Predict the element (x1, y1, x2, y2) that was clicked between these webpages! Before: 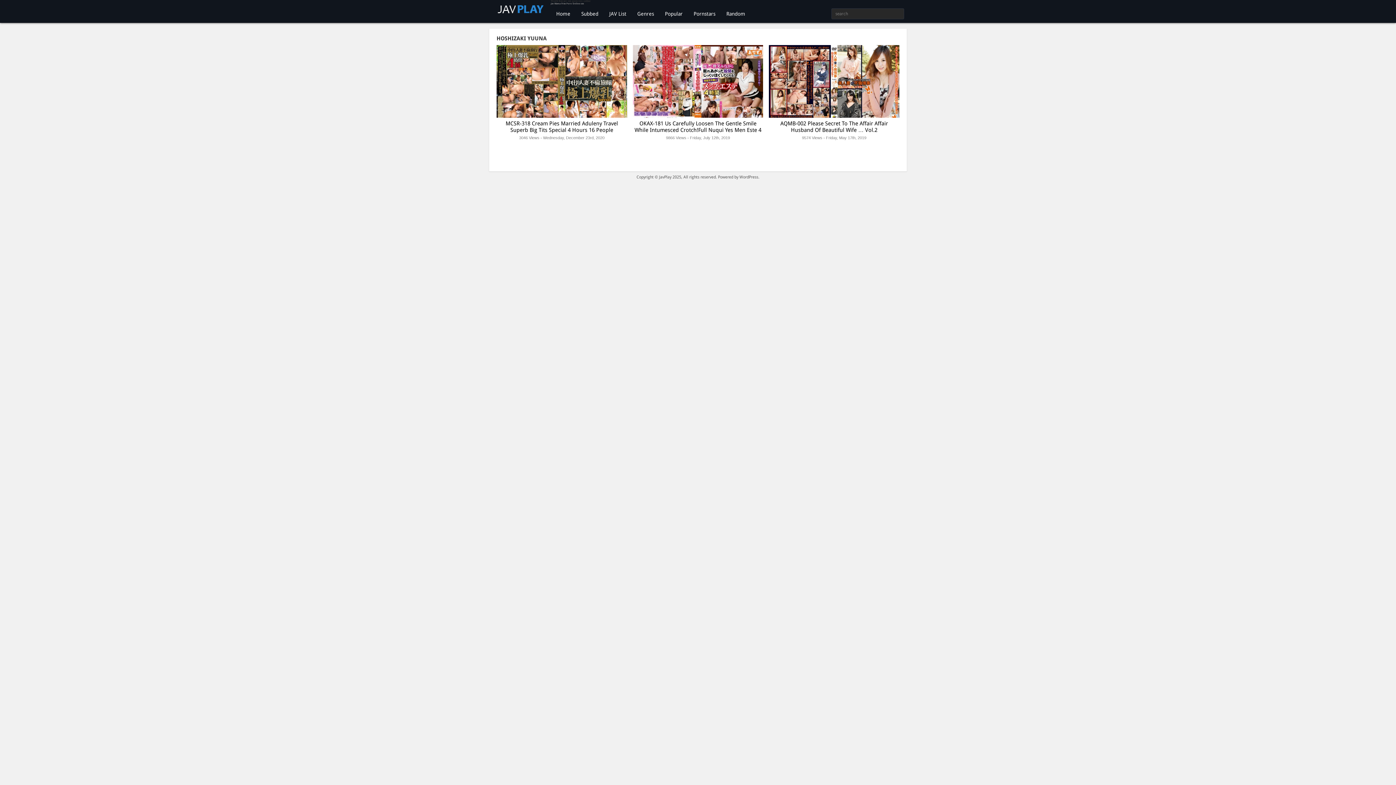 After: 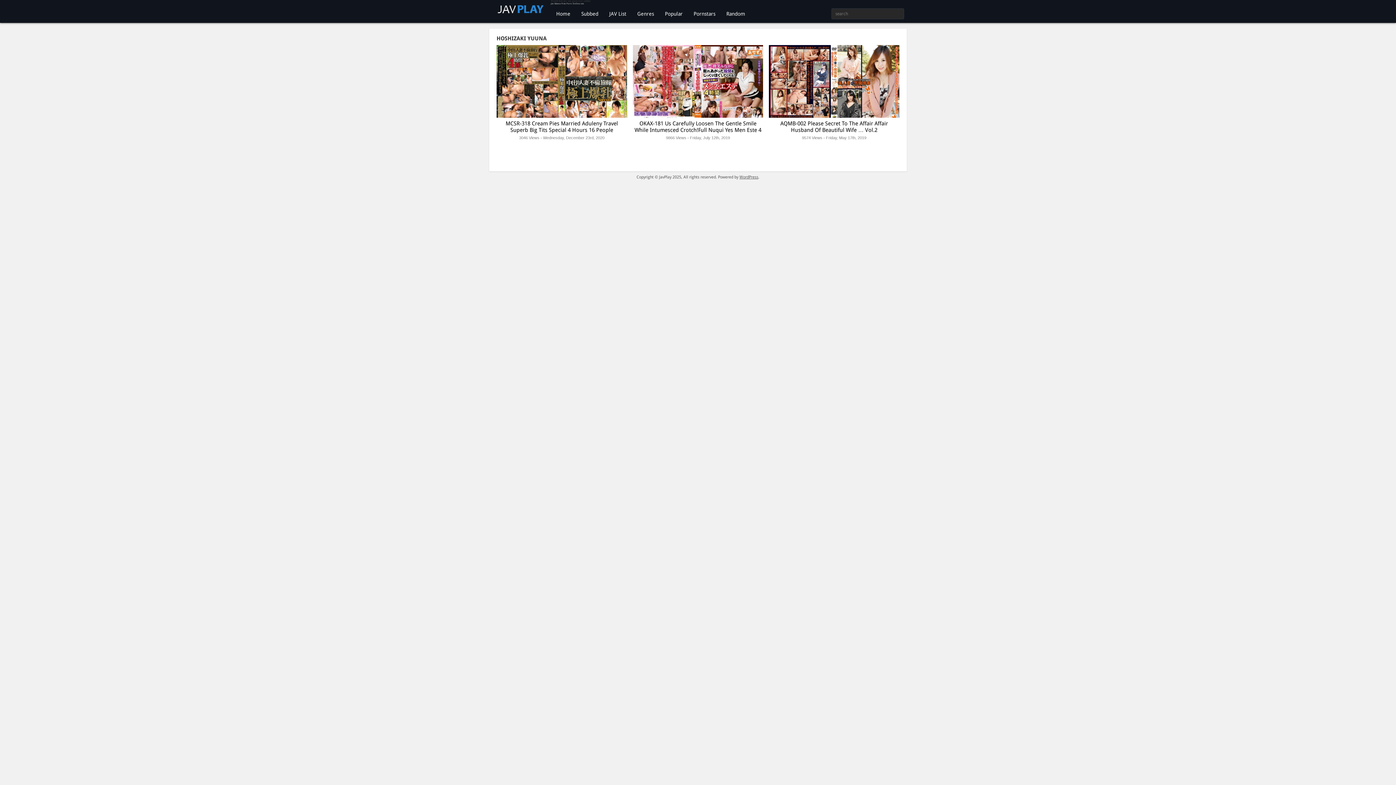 Action: label: WordPress bbox: (739, 174, 758, 179)